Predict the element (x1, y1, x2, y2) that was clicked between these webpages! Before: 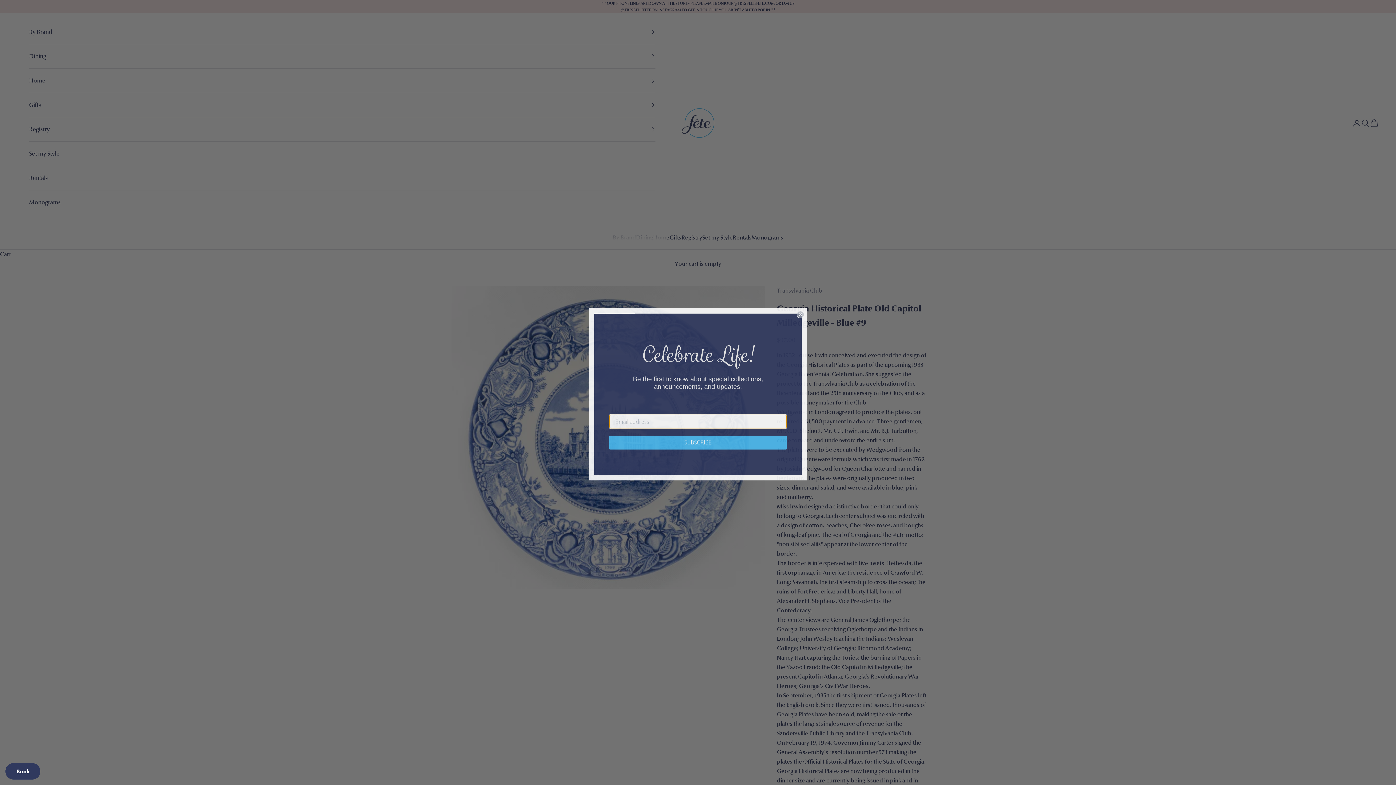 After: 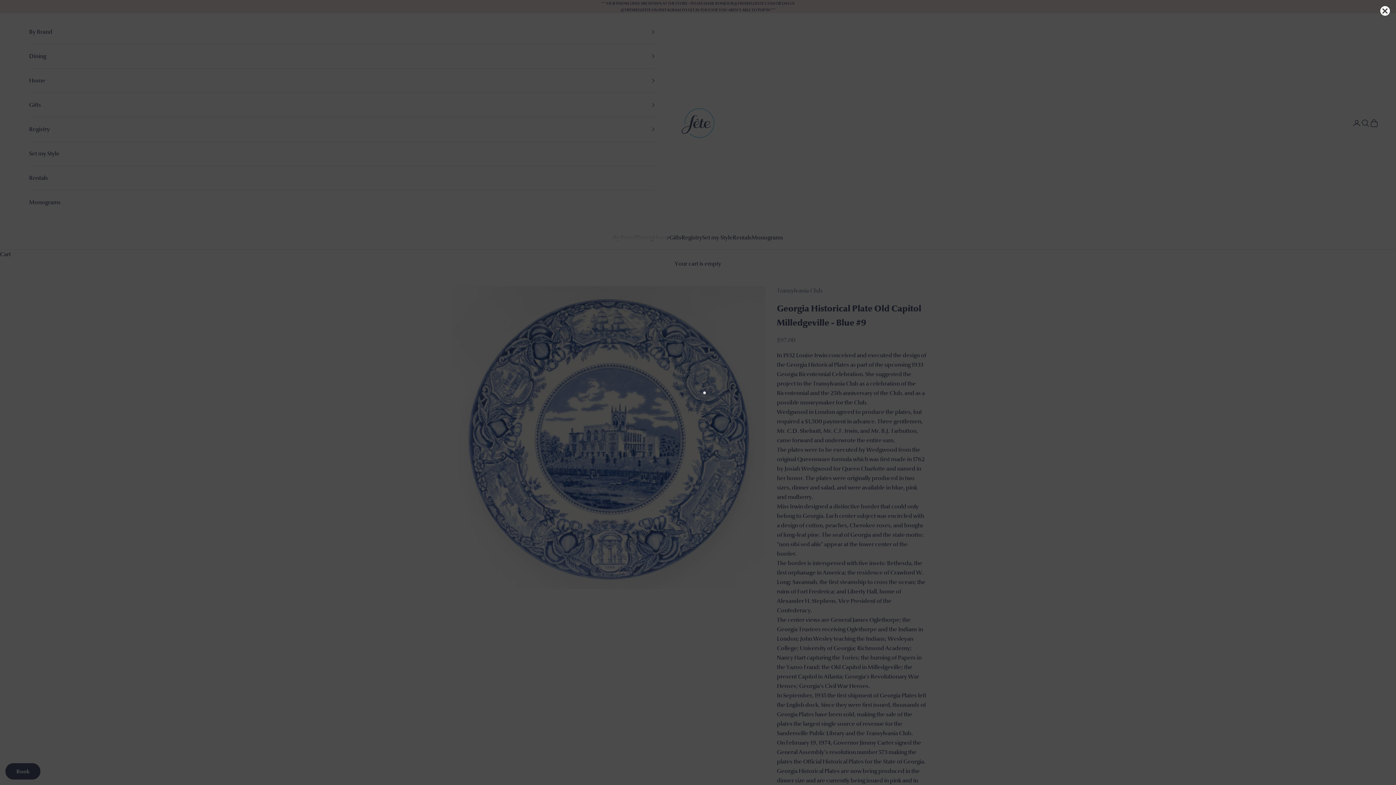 Action: label: Book bbox: (5, 763, 40, 780)